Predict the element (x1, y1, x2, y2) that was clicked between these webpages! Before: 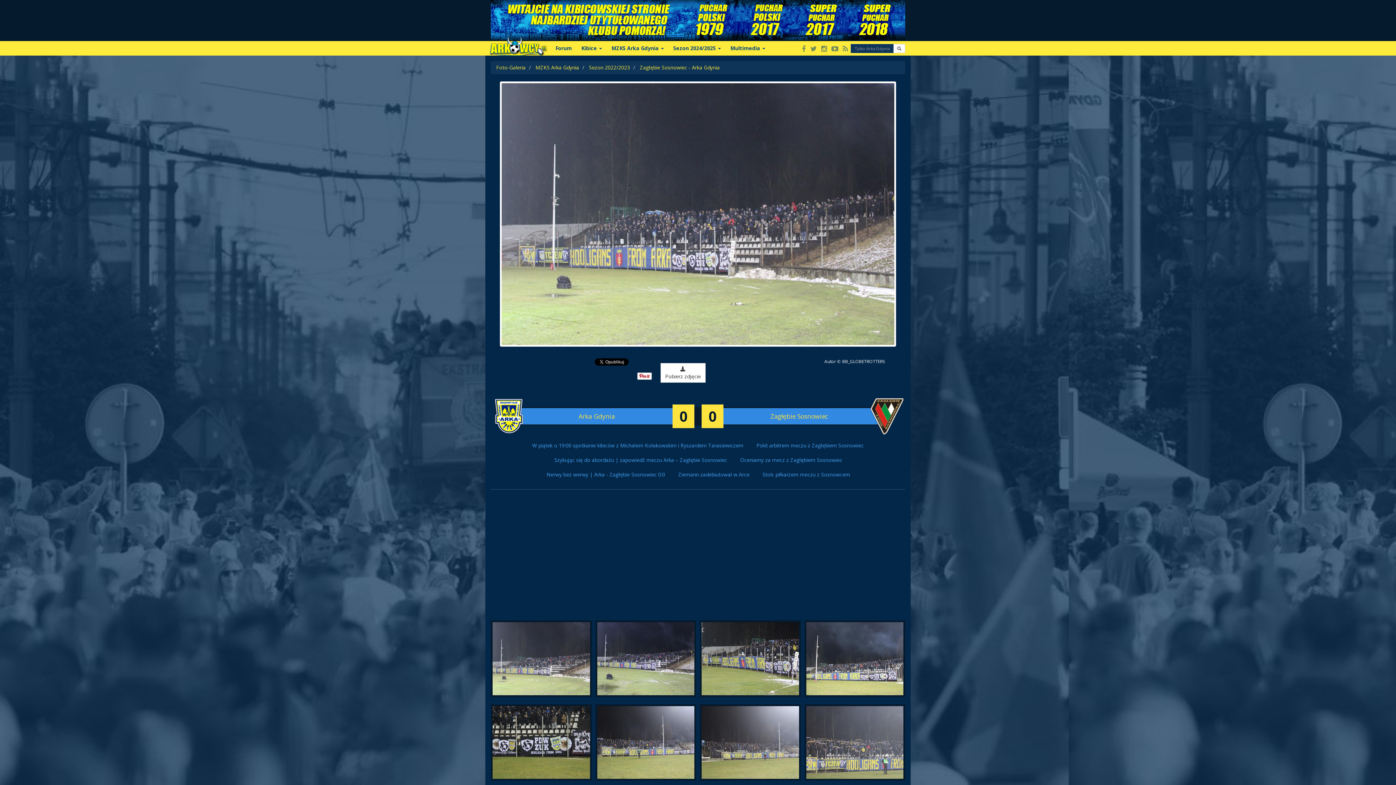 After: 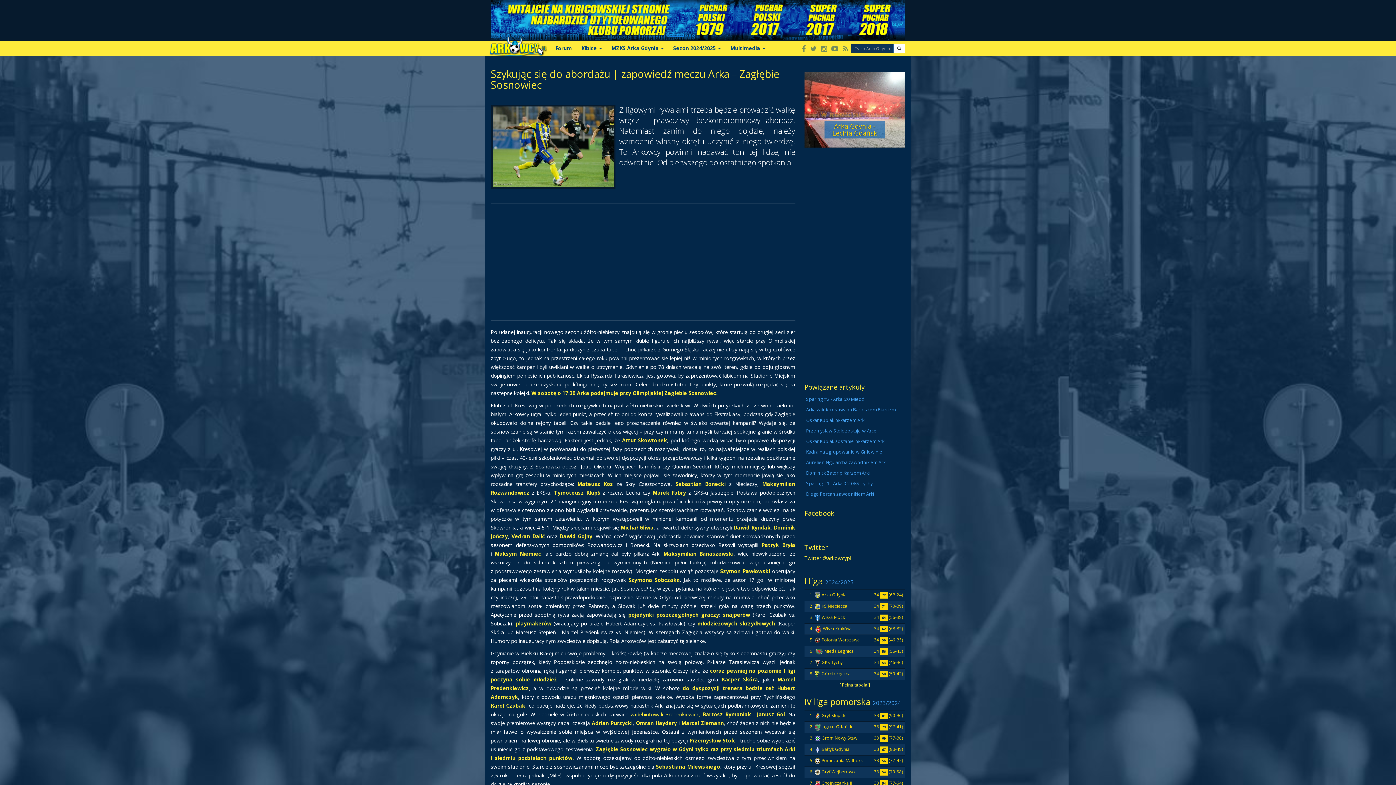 Action: bbox: (549, 453, 732, 467) label: Szykując się do abordażu | zapowiedź meczu Arka – Zagłębie Sosnowiec